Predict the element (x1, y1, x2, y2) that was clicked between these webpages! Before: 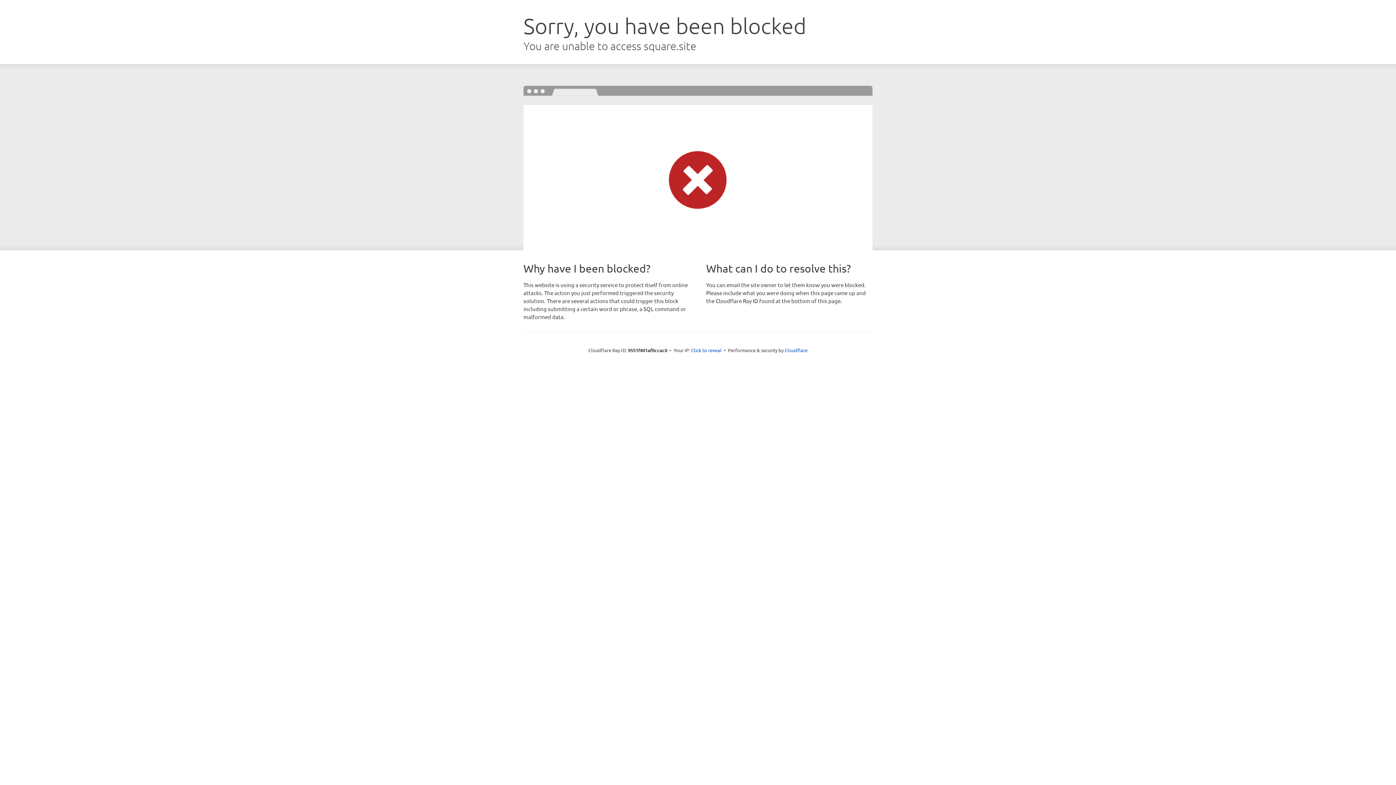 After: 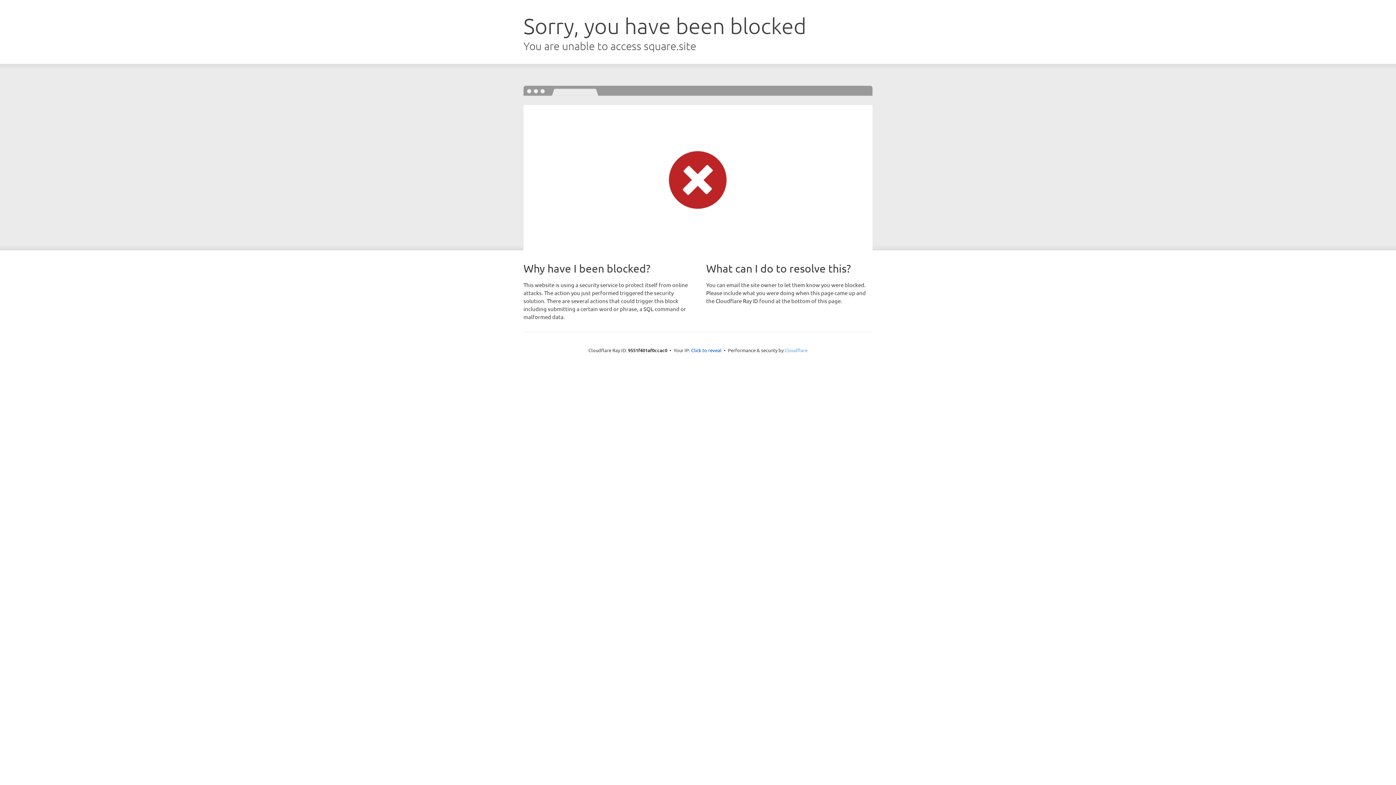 Action: bbox: (784, 347, 807, 353) label: Cloudflare